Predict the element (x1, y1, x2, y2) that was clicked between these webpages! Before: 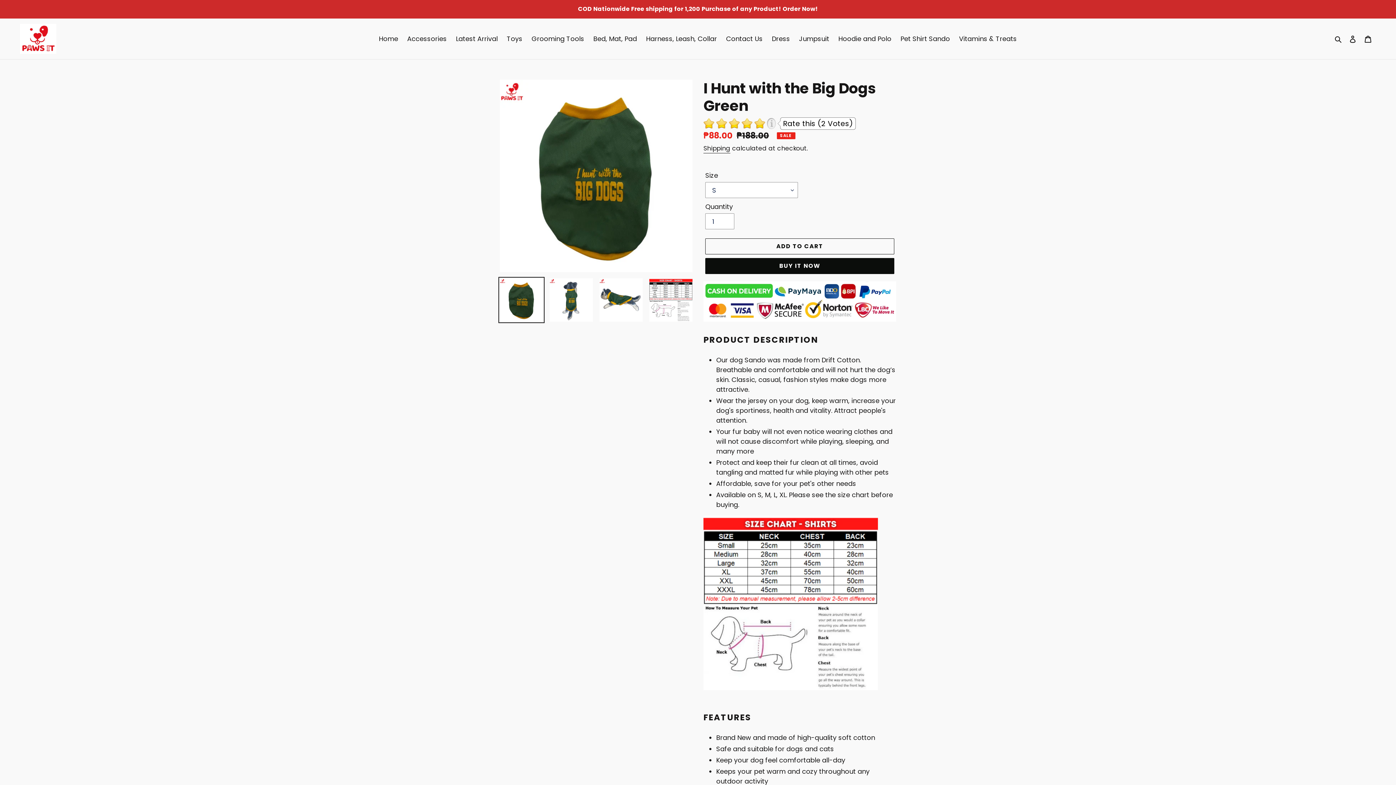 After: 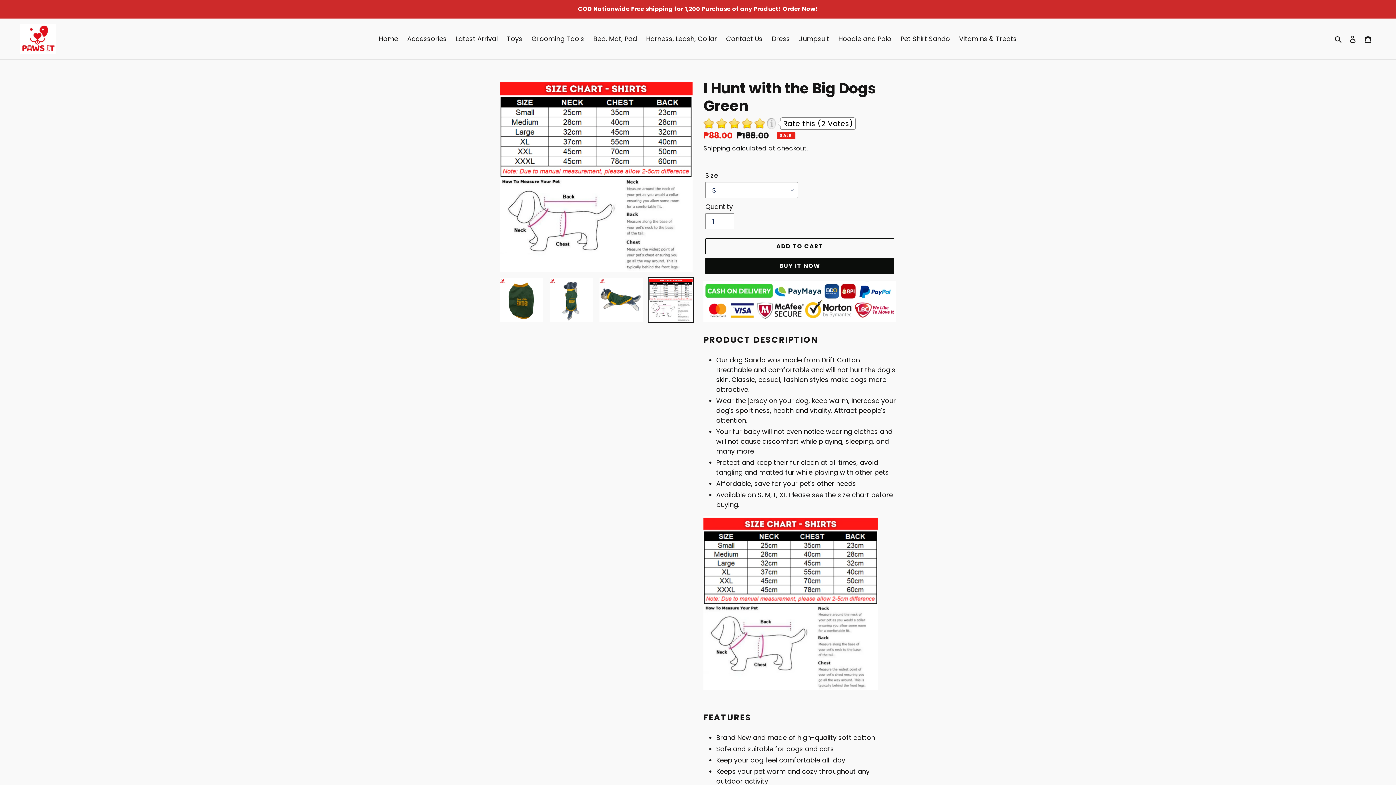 Action: bbox: (648, 277, 694, 323)